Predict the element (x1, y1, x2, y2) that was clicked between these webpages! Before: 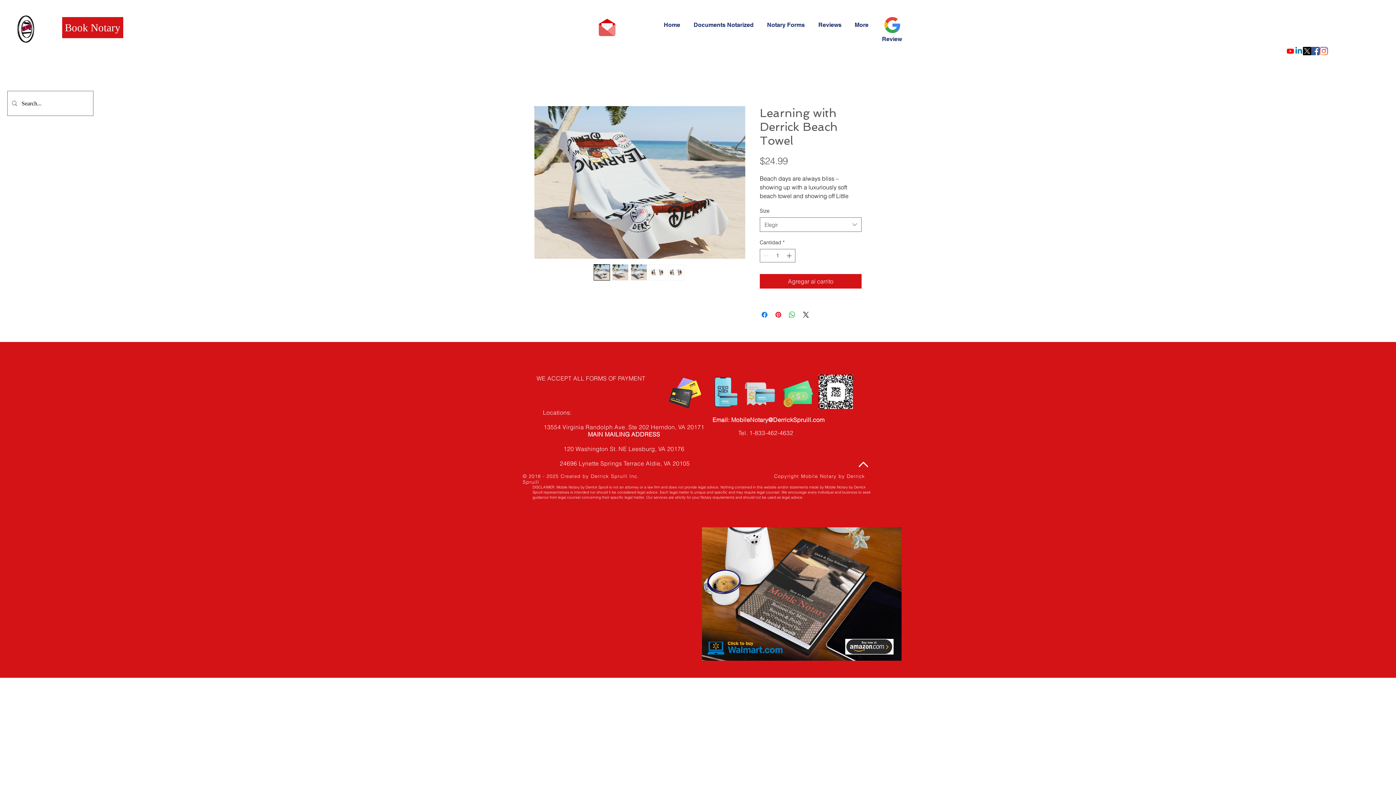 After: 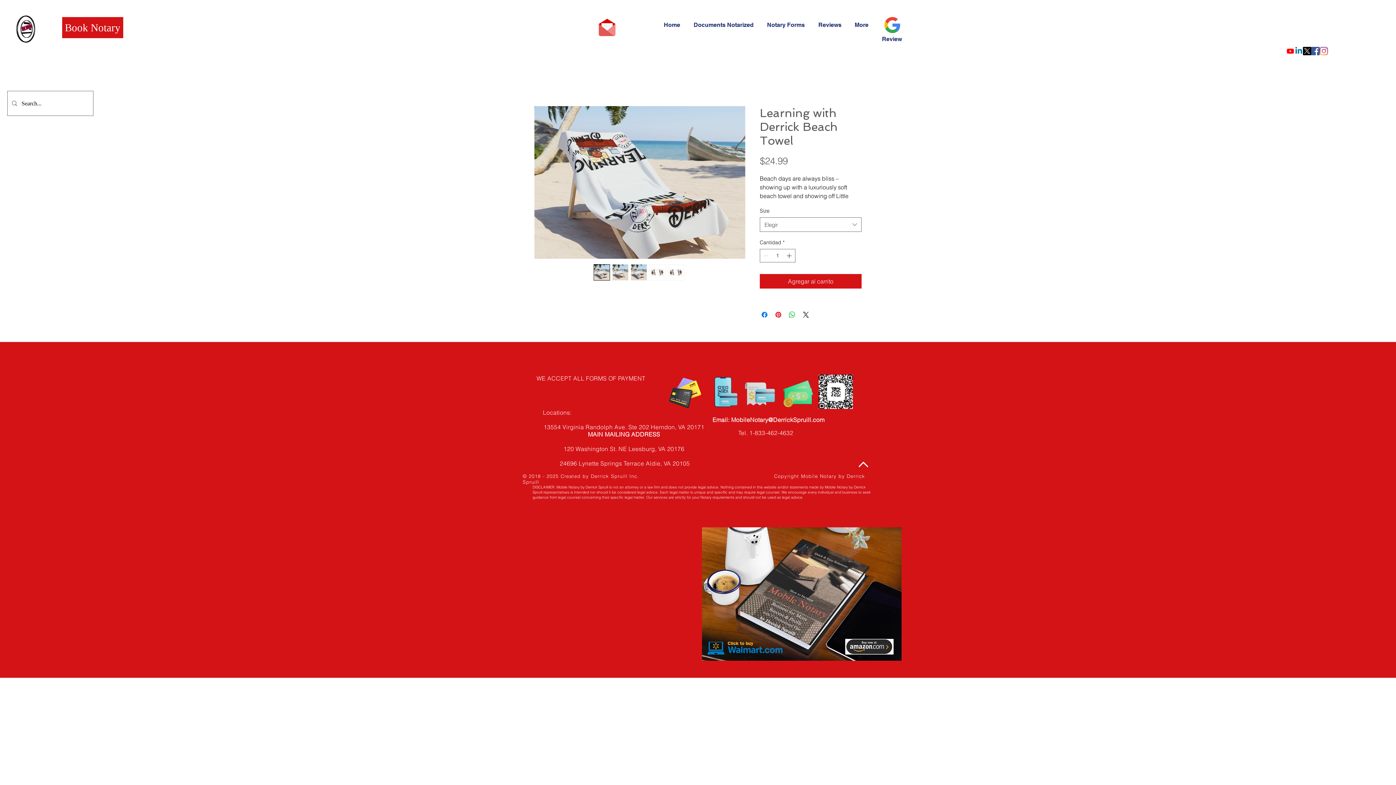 Action: bbox: (1320, 46, 1328, 55) label: Instagram